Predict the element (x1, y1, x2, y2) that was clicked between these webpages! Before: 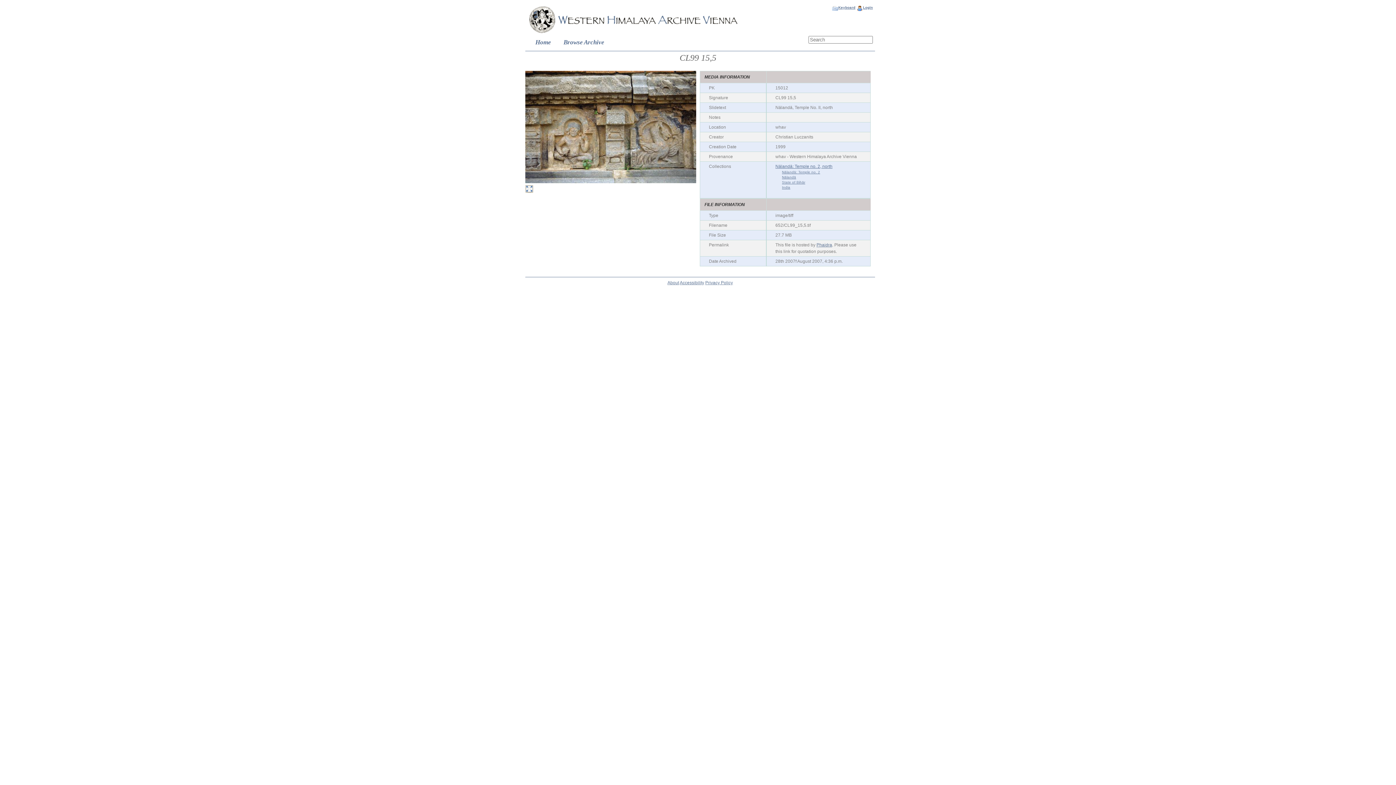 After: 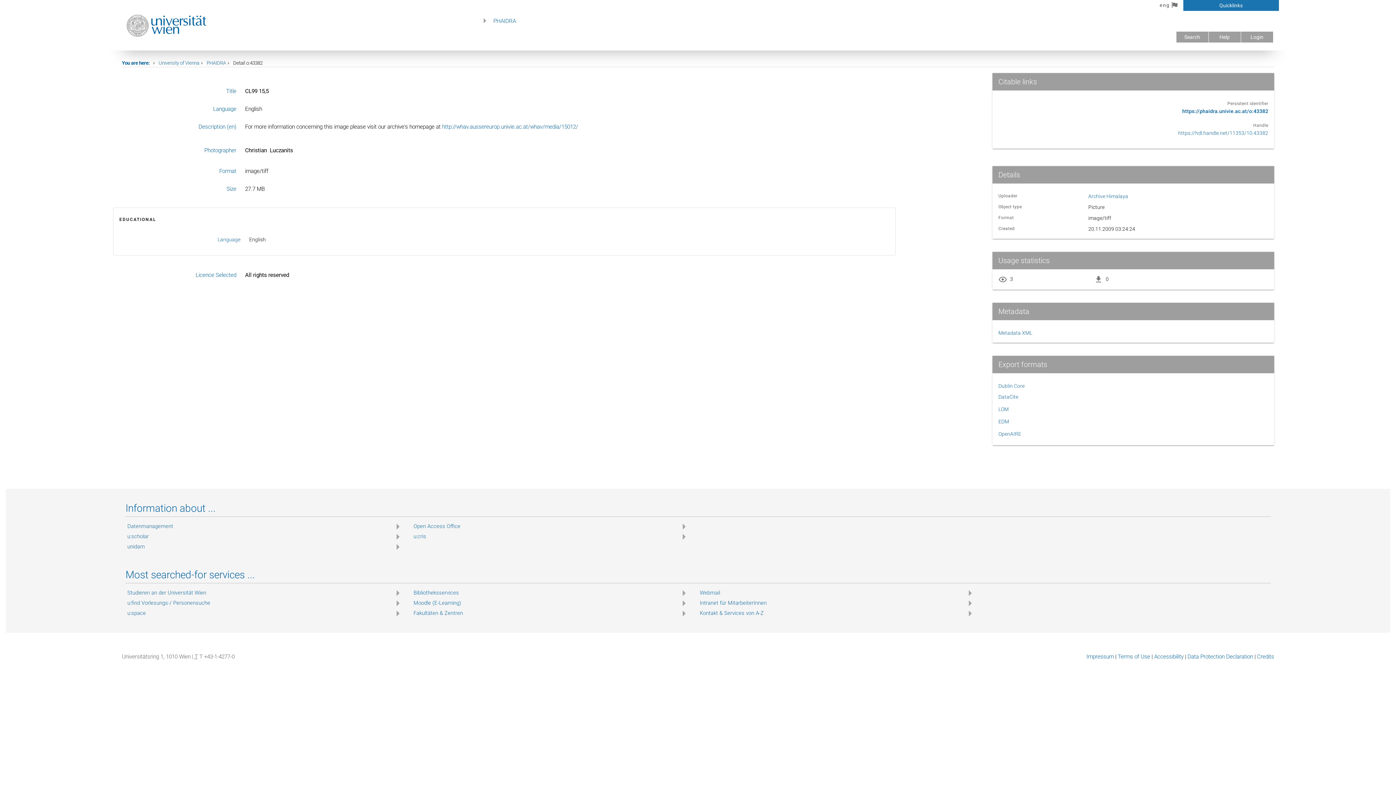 Action: label: Phaidra bbox: (816, 242, 832, 247)